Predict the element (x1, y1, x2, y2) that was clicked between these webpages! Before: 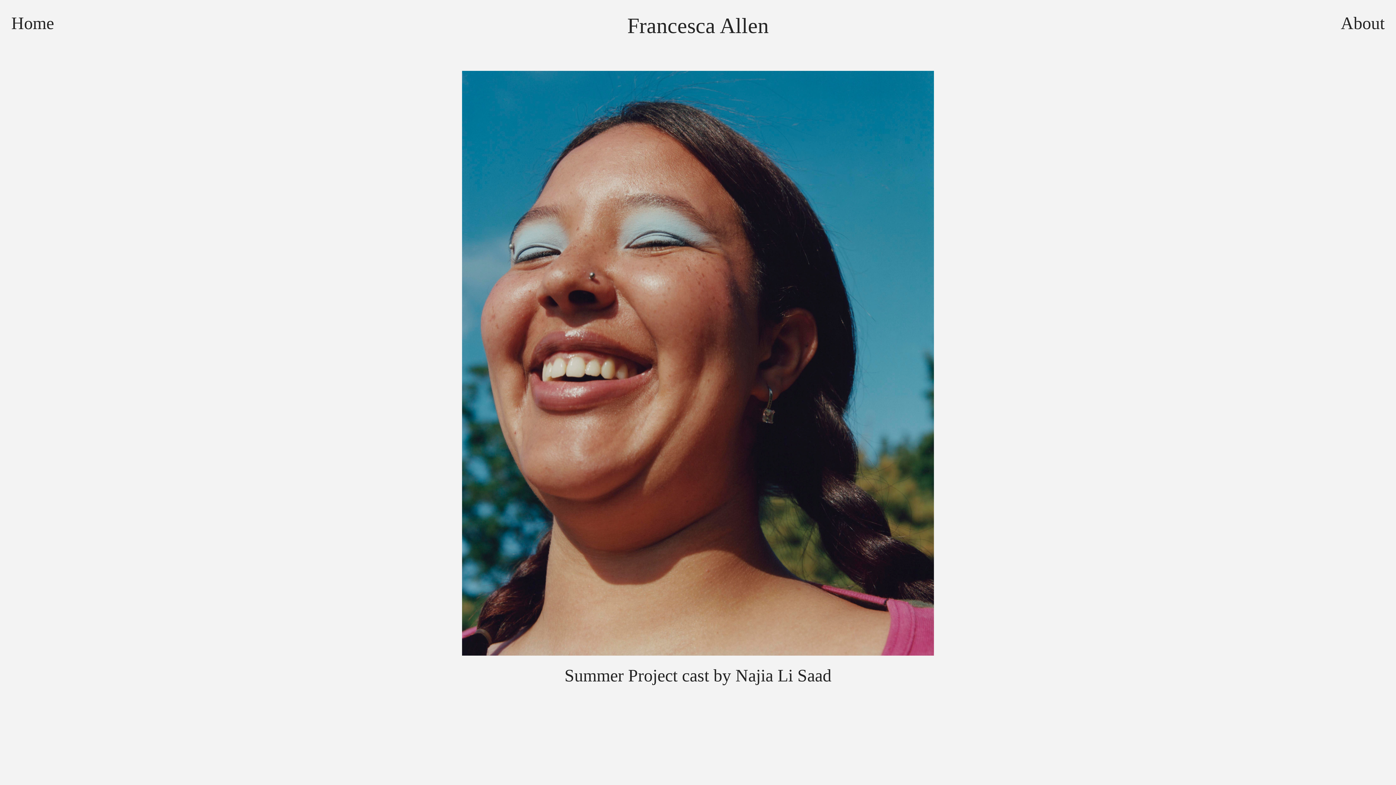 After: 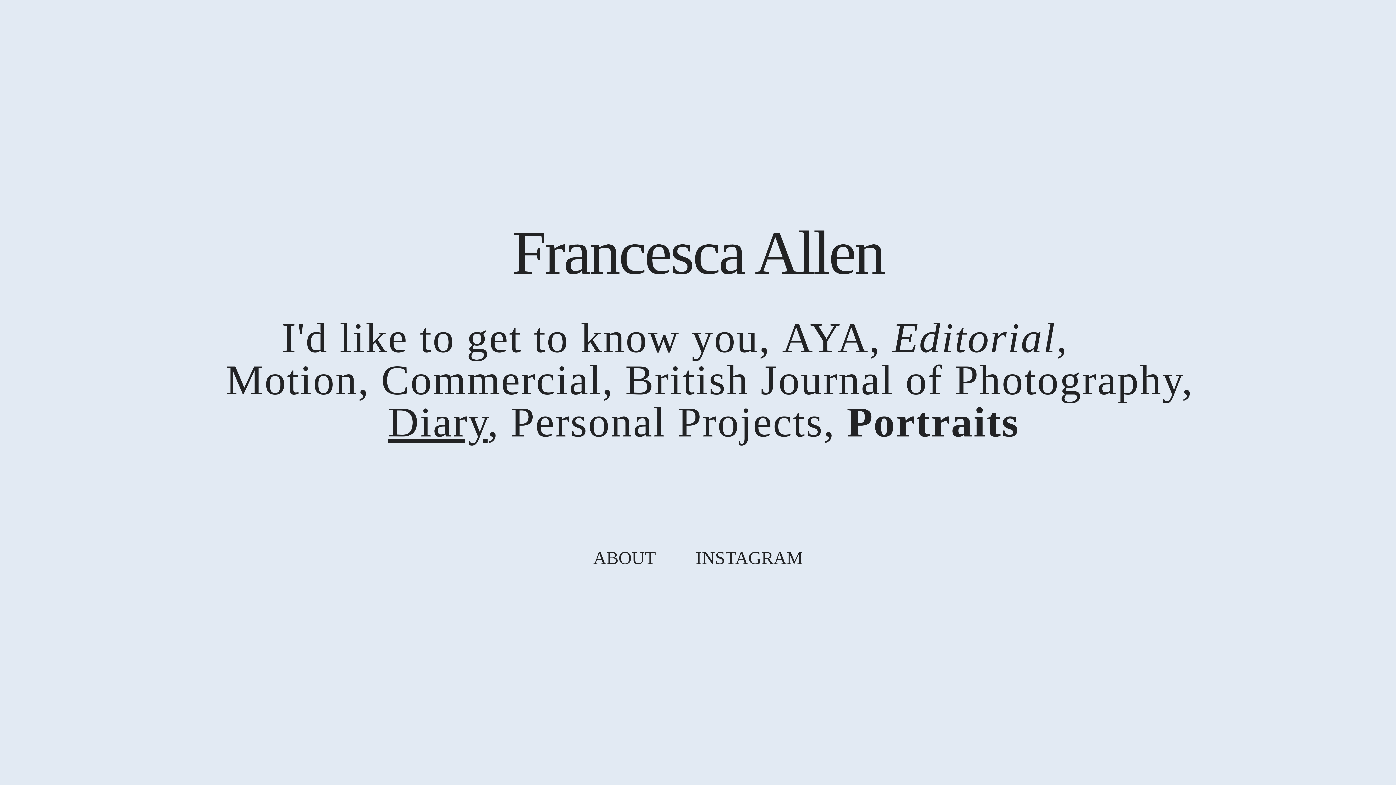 Action: label: Francesca Allen bbox: (627, 13, 768, 37)